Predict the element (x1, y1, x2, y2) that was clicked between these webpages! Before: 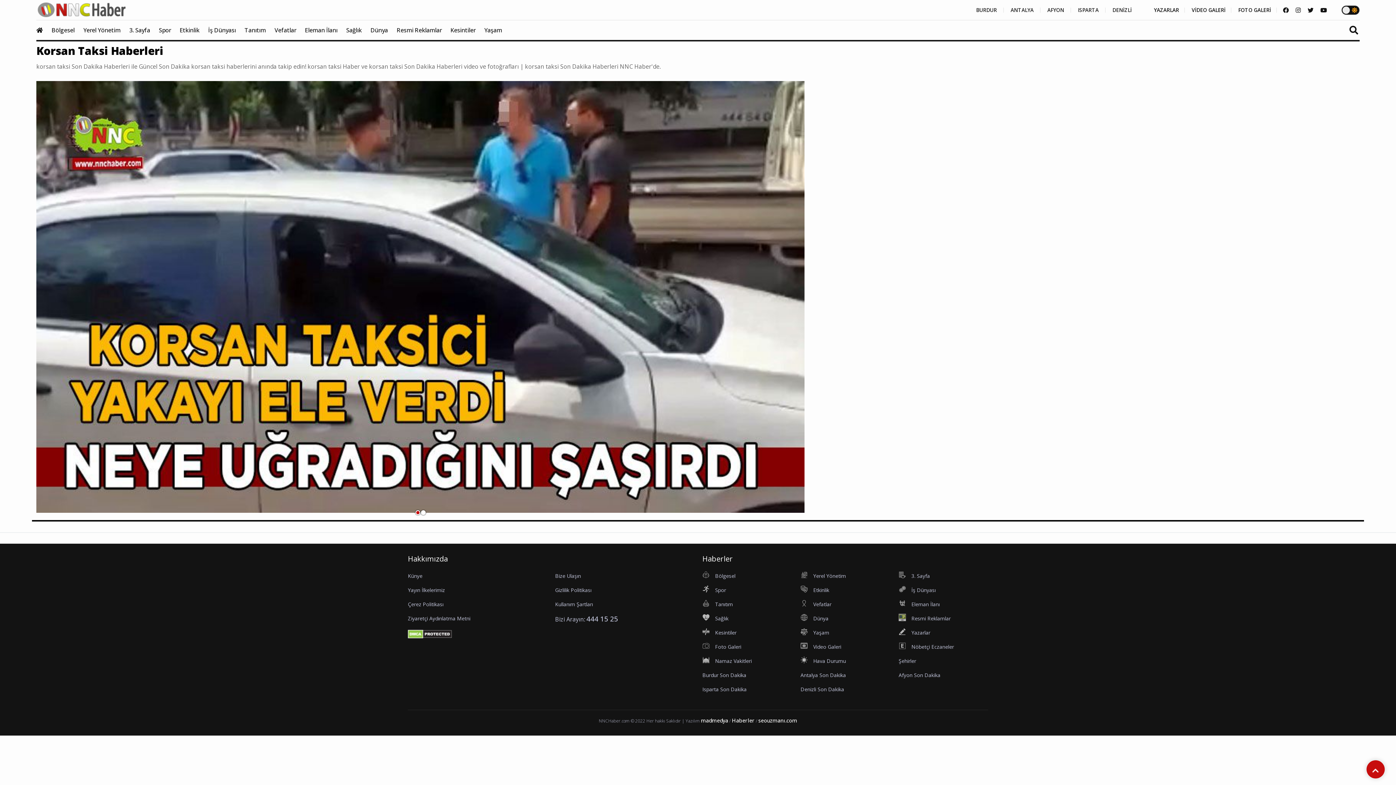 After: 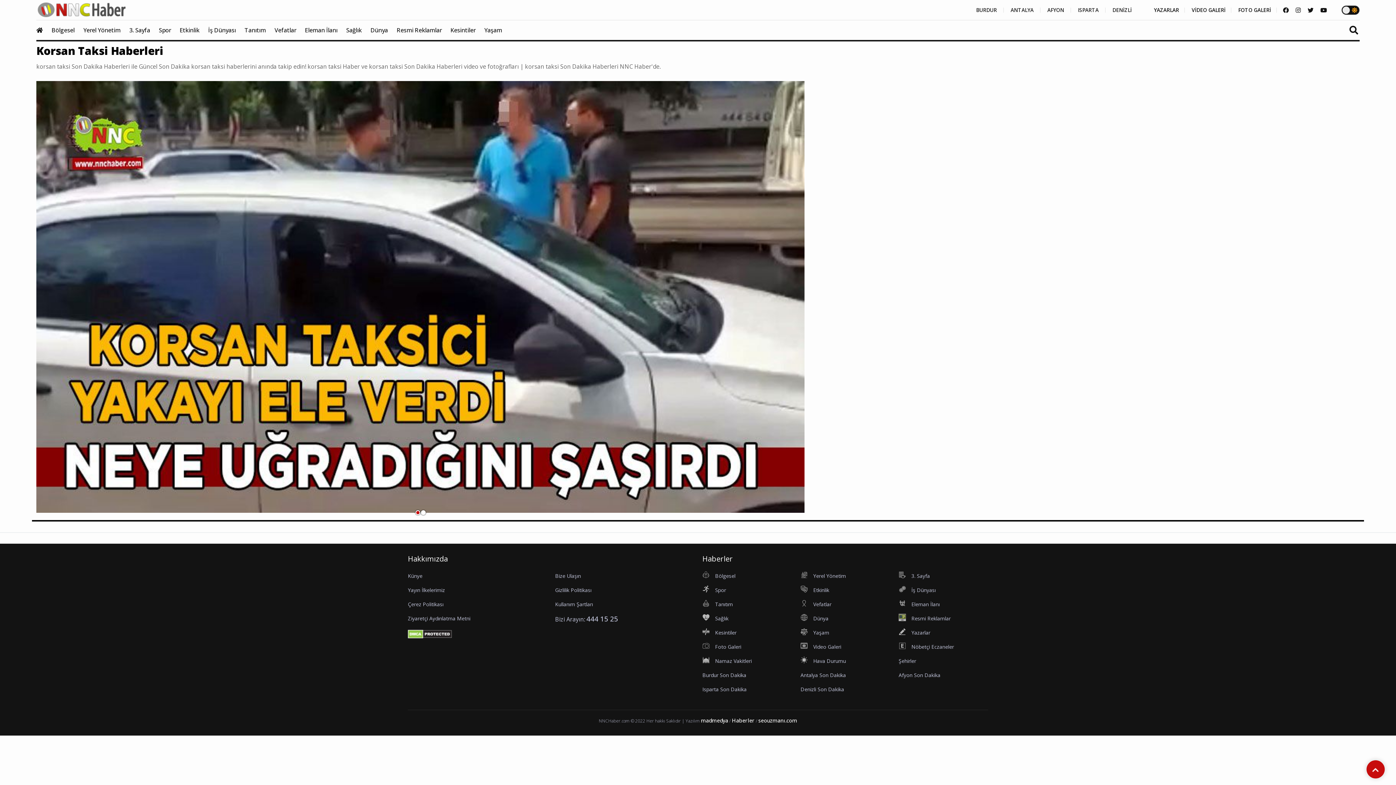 Action: bbox: (758, 717, 797, 724) label: seouzmanı.com